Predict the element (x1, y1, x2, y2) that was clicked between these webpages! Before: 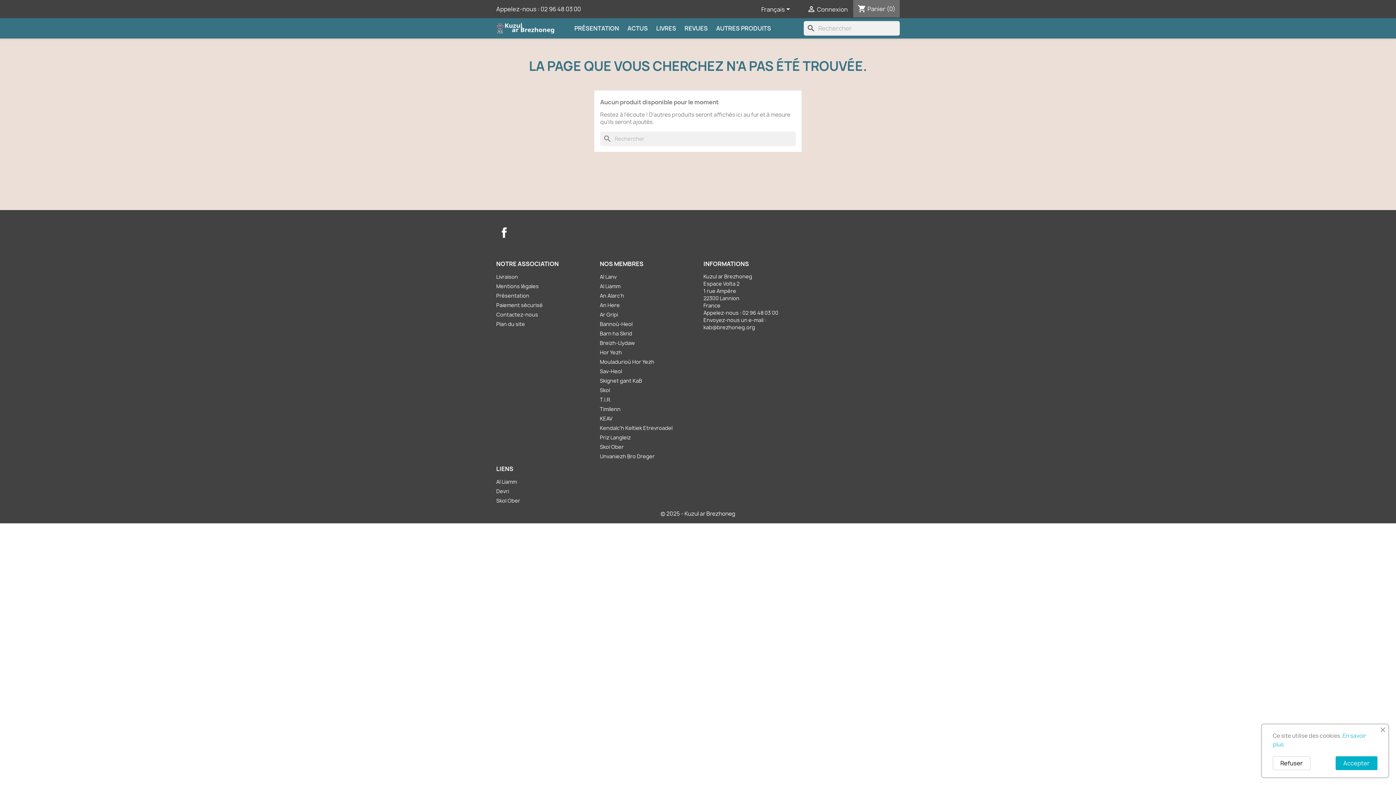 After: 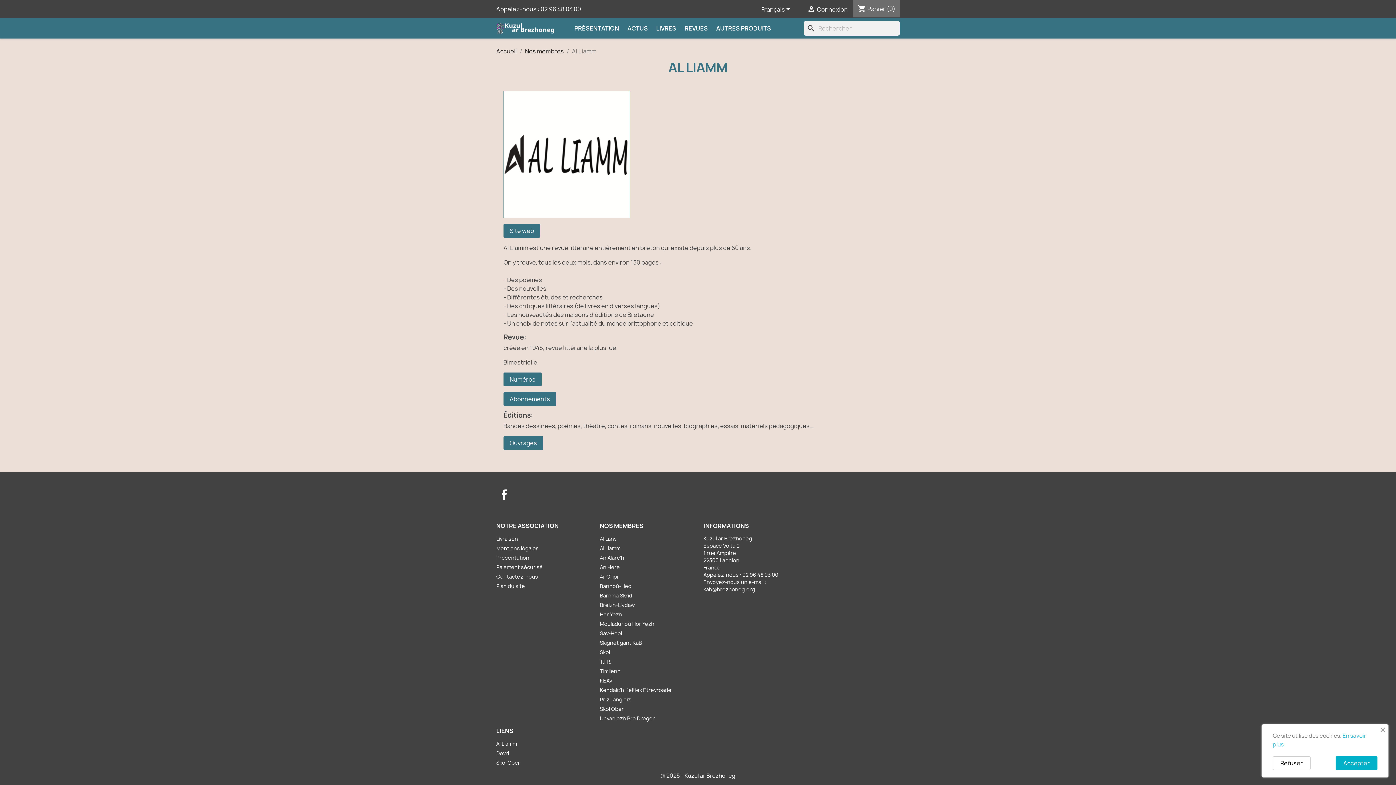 Action: bbox: (600, 282, 620, 289) label: Al Liamm